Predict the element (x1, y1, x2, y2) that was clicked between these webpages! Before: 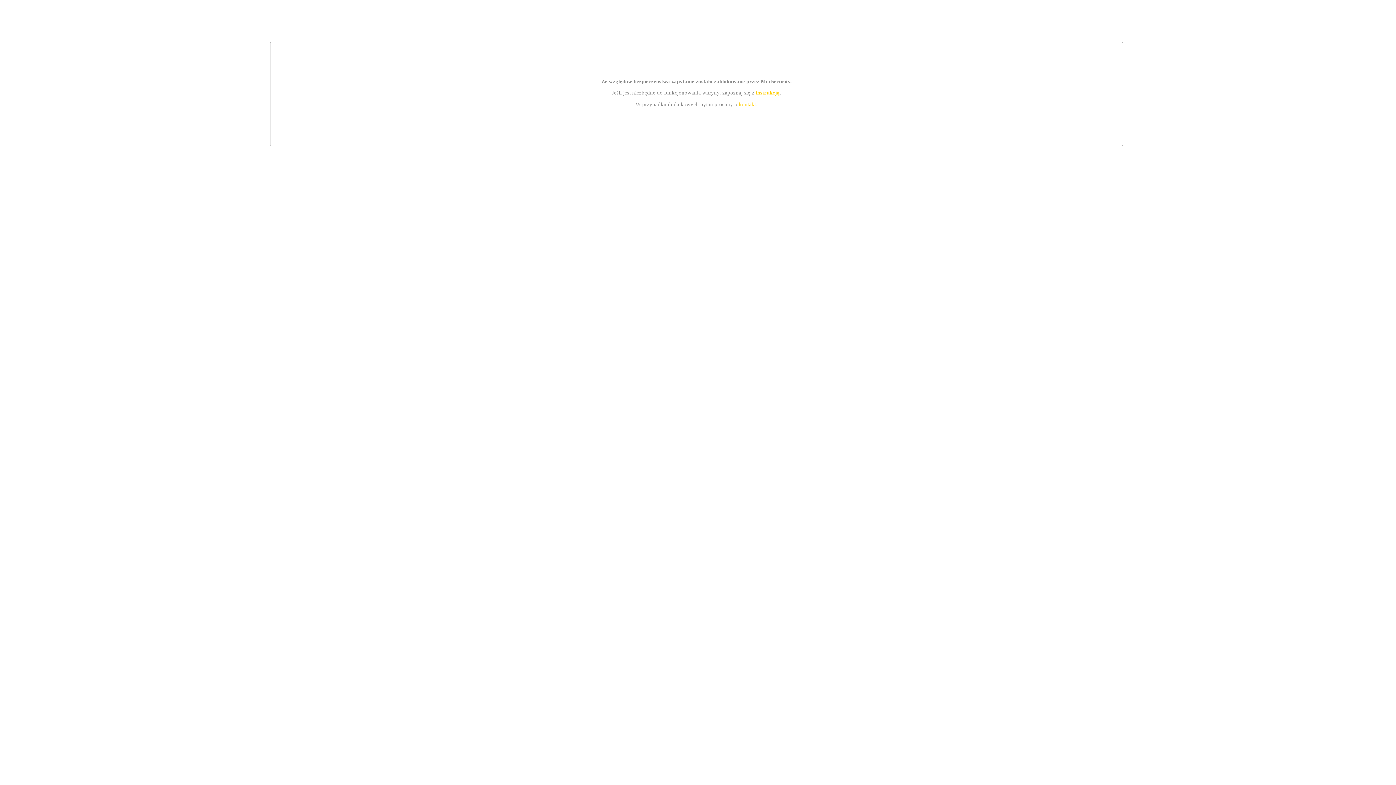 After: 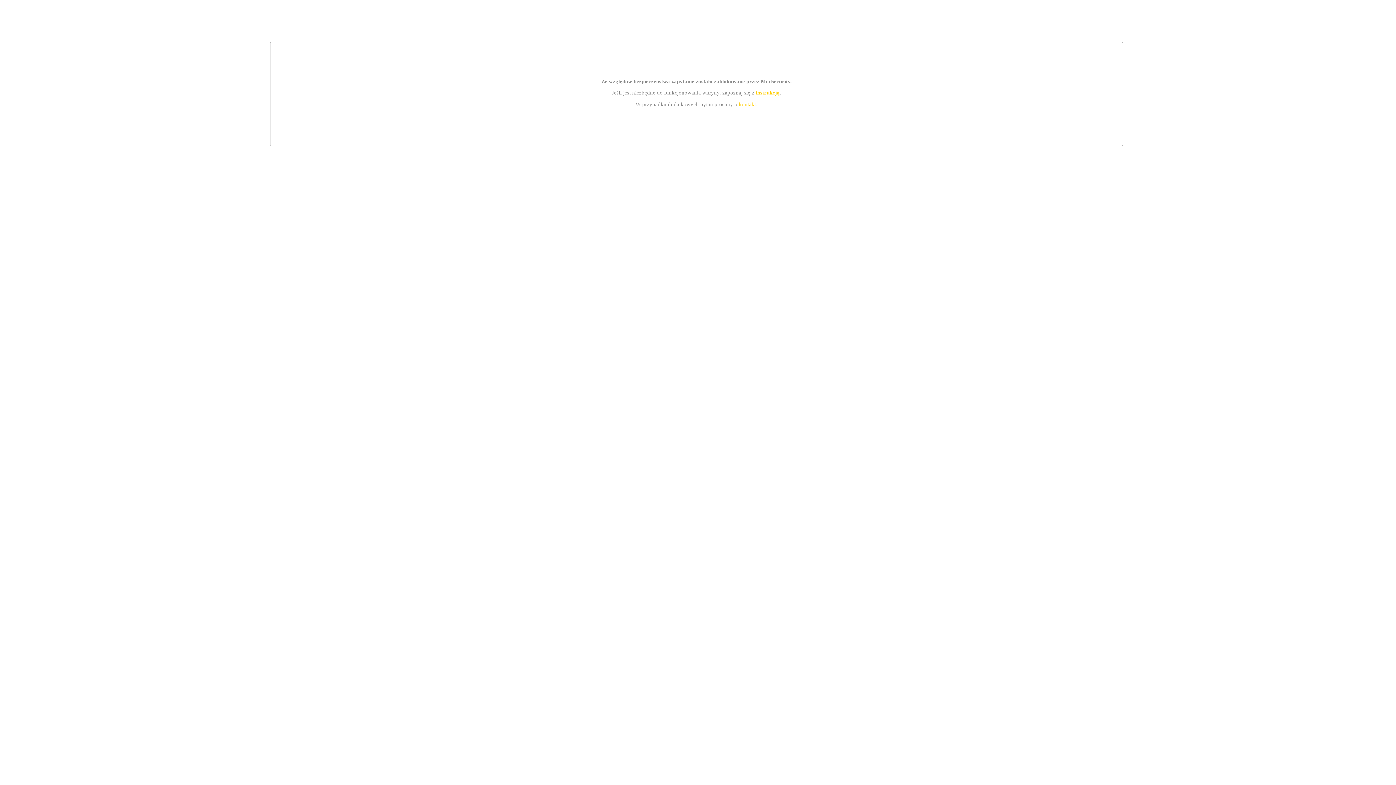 Action: bbox: (739, 101, 756, 107) label: kontakt